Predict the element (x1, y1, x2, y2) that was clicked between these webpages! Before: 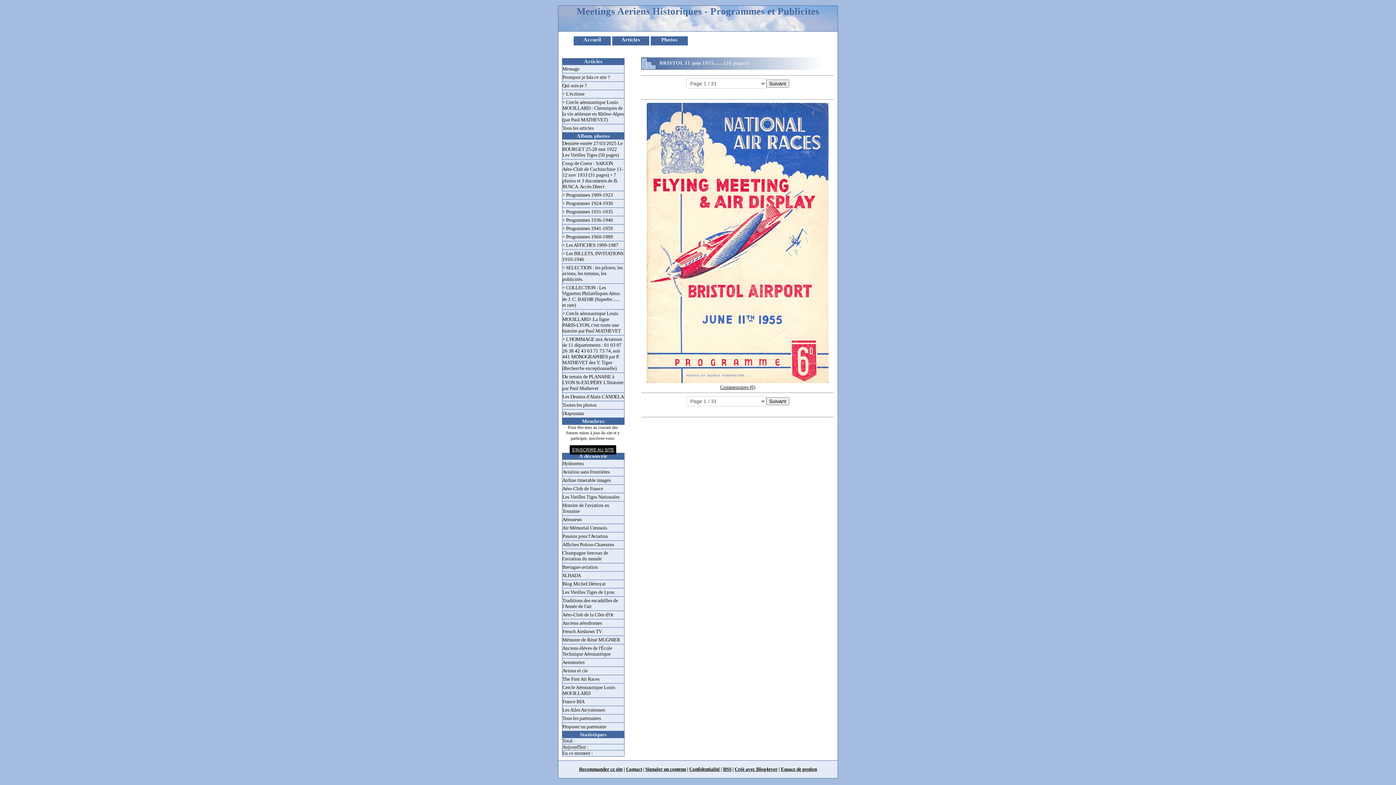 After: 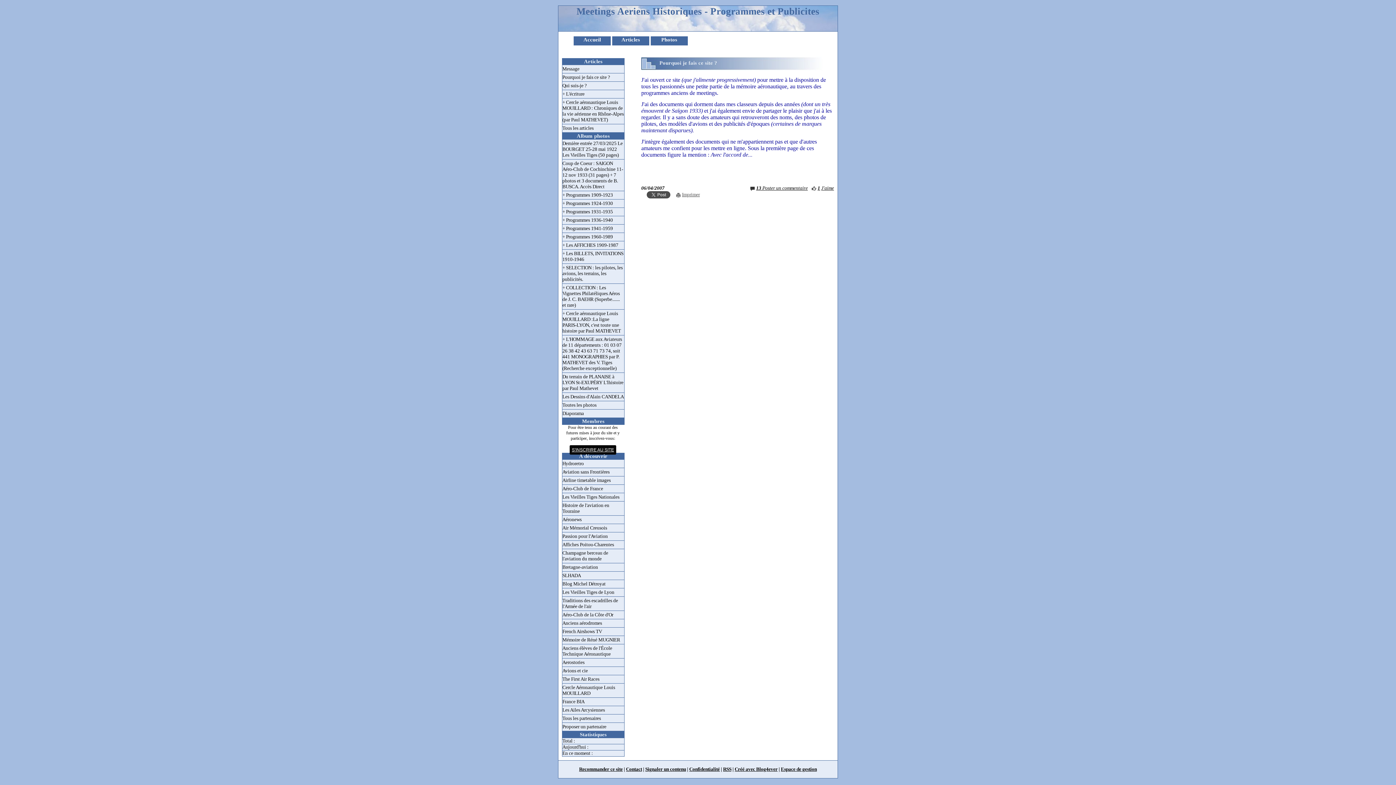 Action: label: Pourquoi je fais ce site ? bbox: (562, 73, 624, 81)